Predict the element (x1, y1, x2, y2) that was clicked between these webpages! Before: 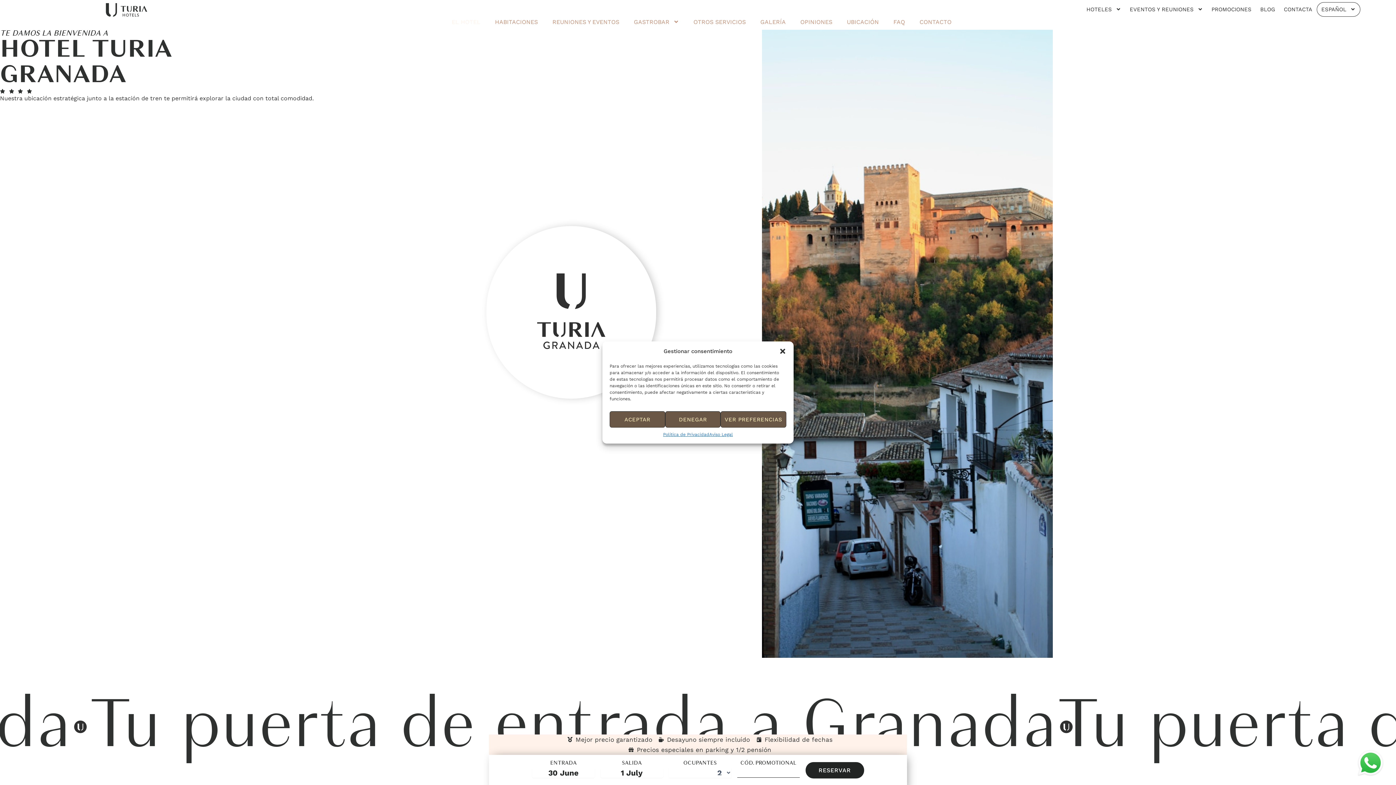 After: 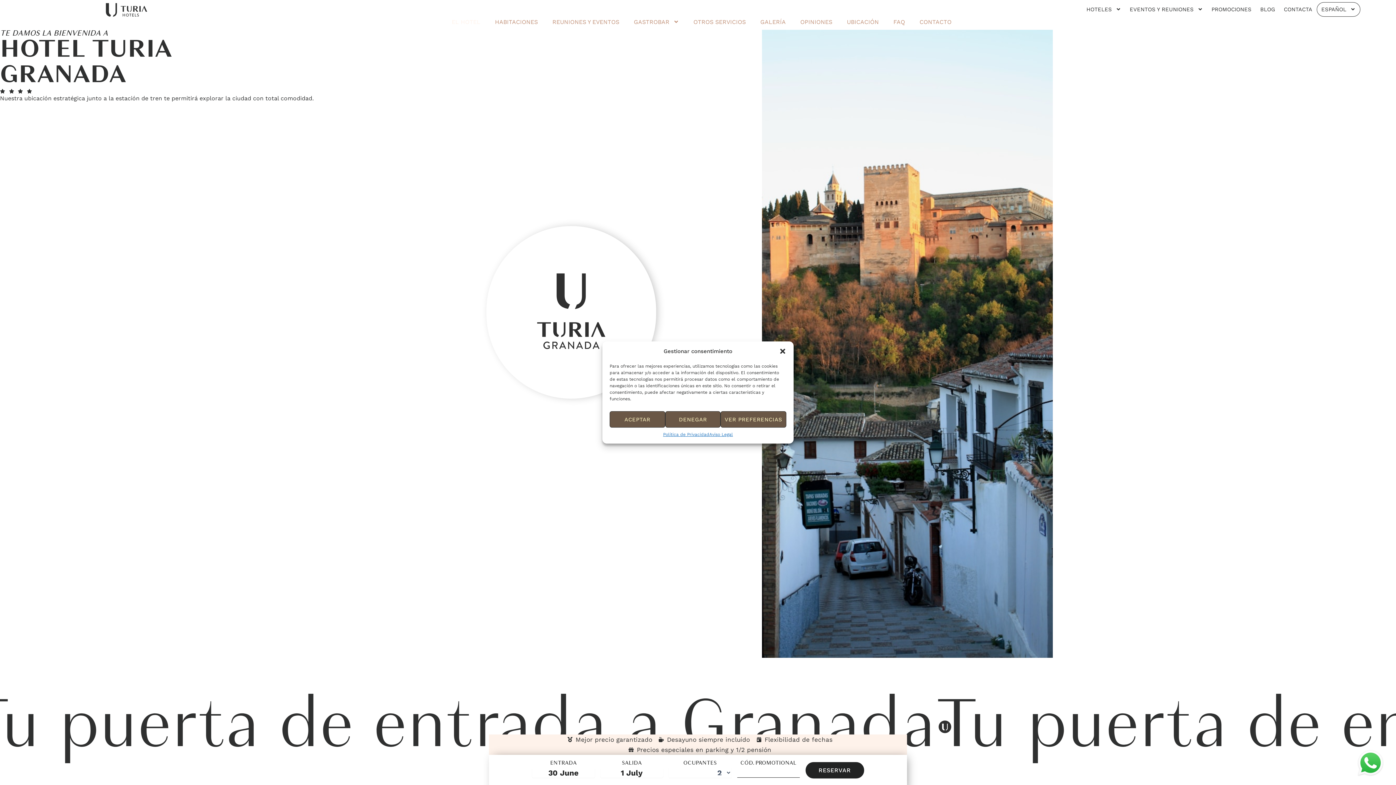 Action: bbox: (1356, 759, 1385, 766)